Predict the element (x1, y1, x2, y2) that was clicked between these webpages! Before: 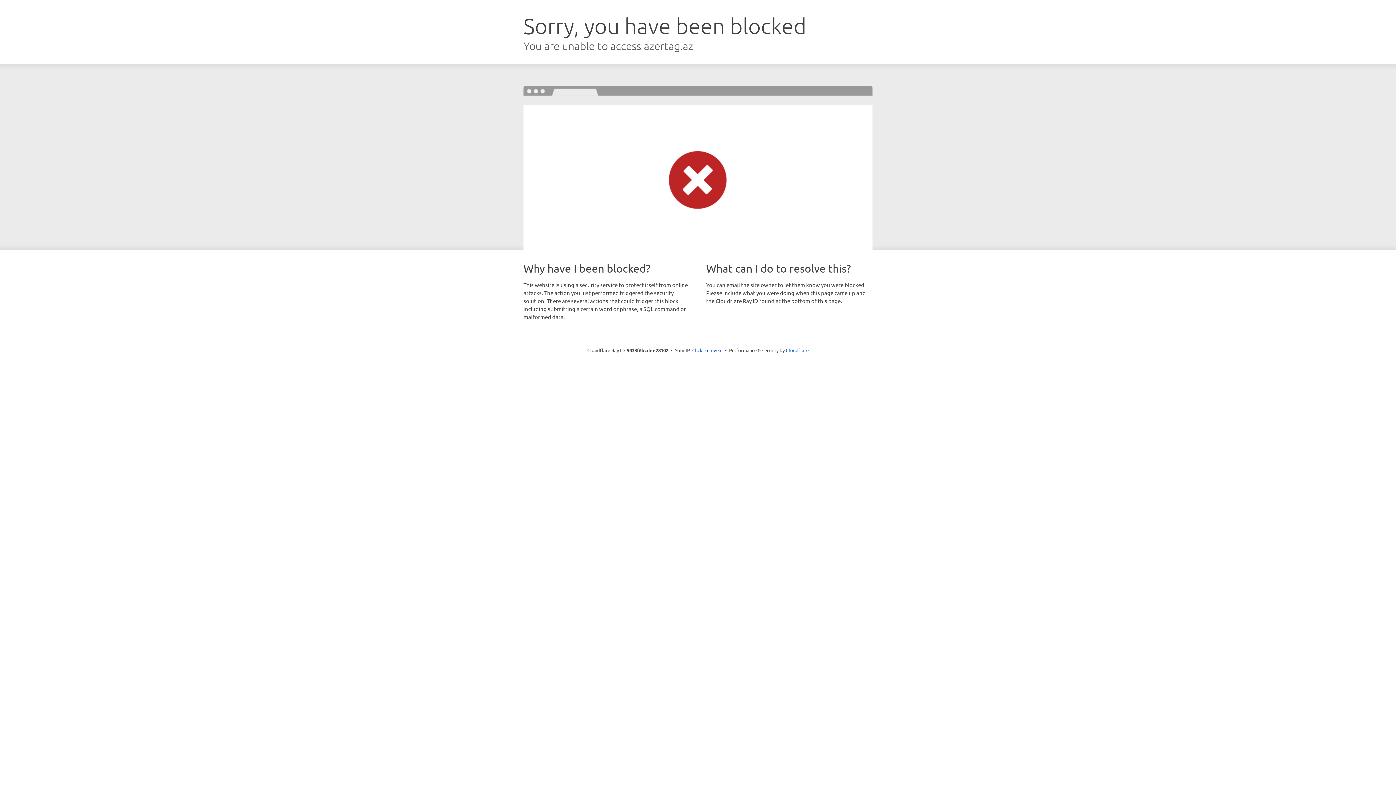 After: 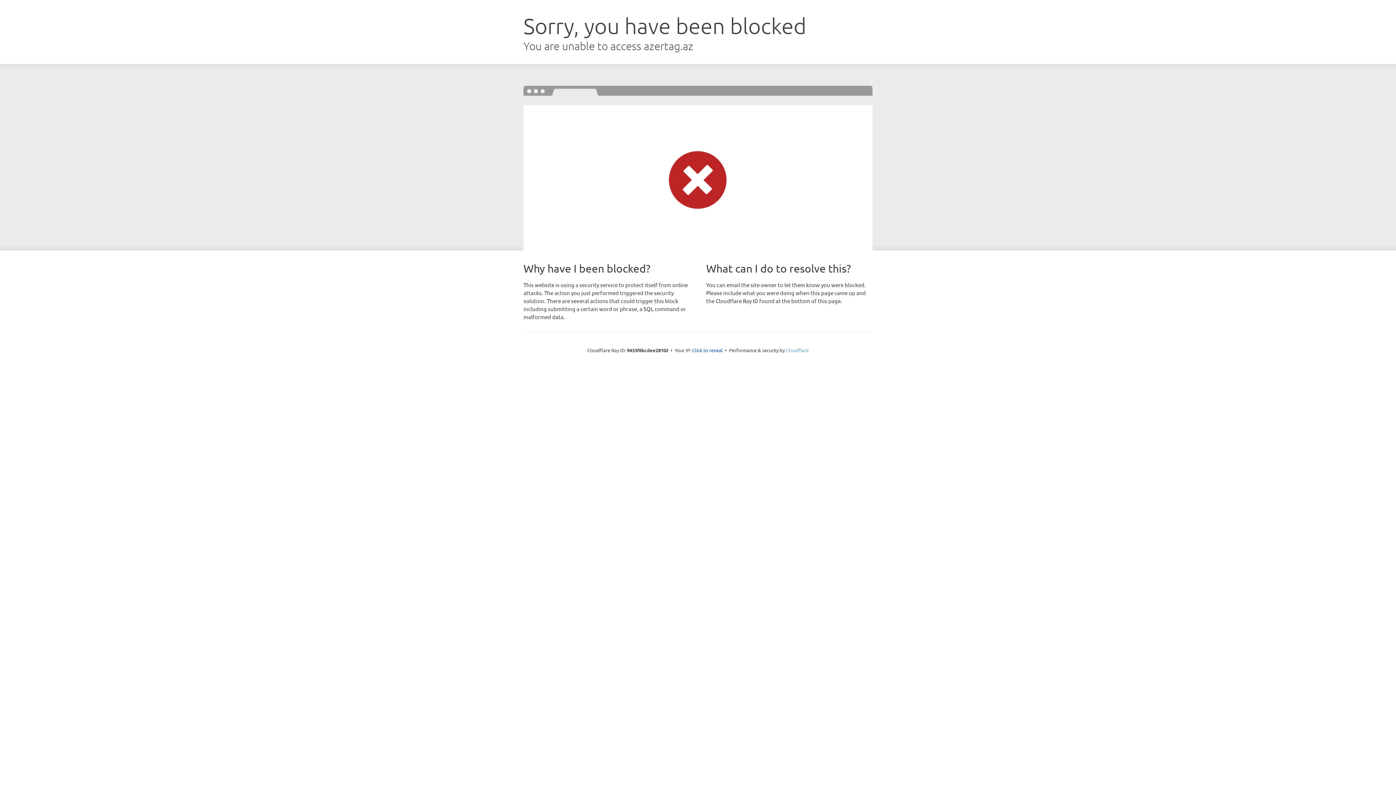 Action: label: Cloudflare bbox: (786, 347, 808, 353)